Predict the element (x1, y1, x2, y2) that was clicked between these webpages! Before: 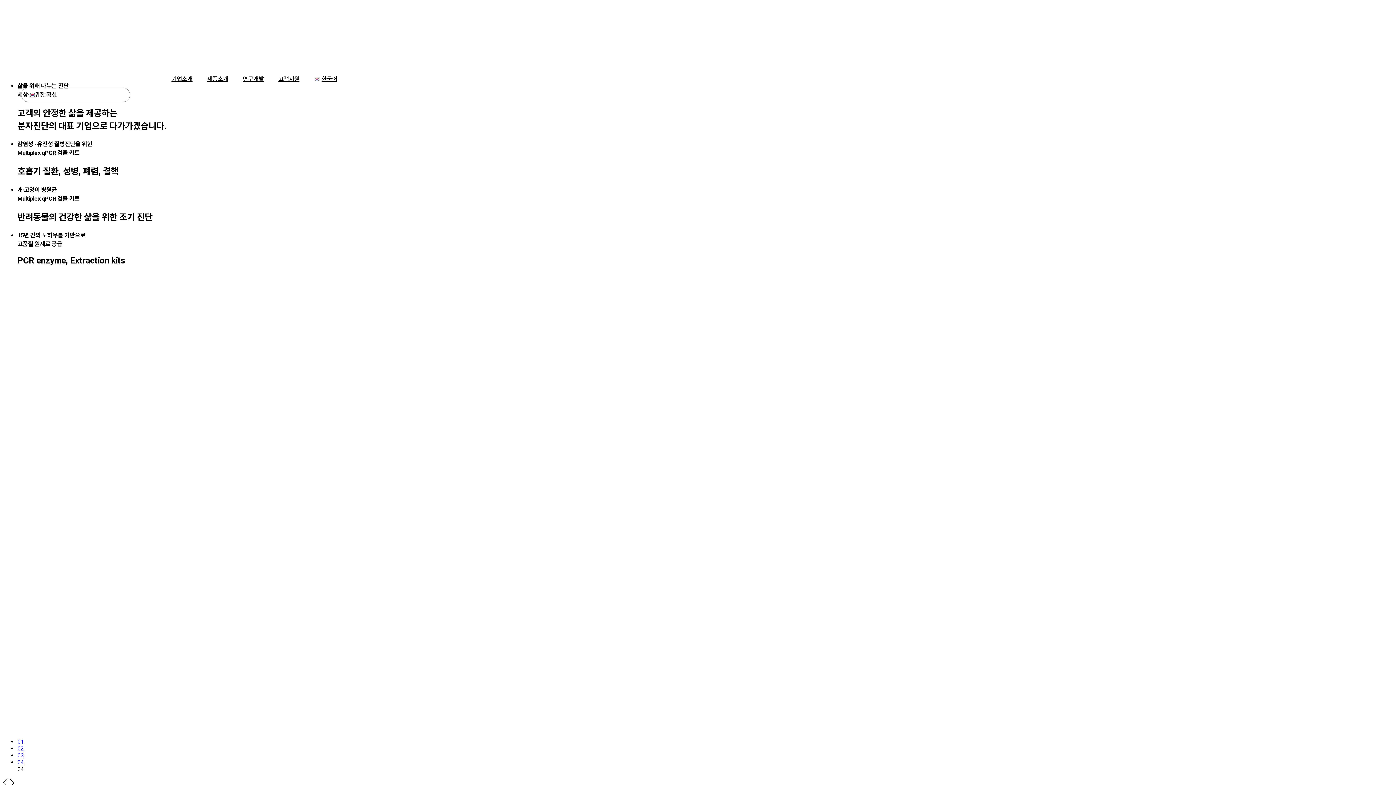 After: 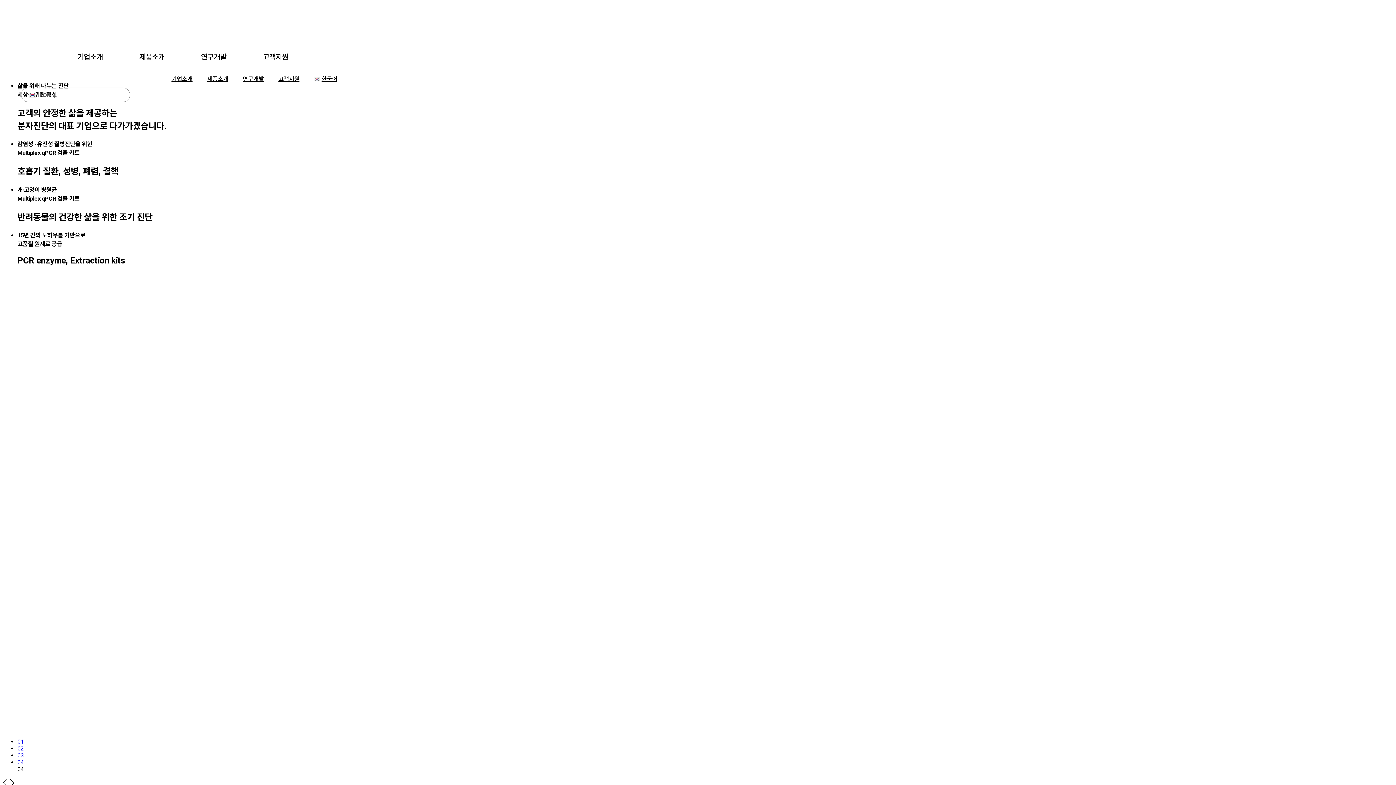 Action: label: 기업소개 bbox: (164, 70, 199, 87)